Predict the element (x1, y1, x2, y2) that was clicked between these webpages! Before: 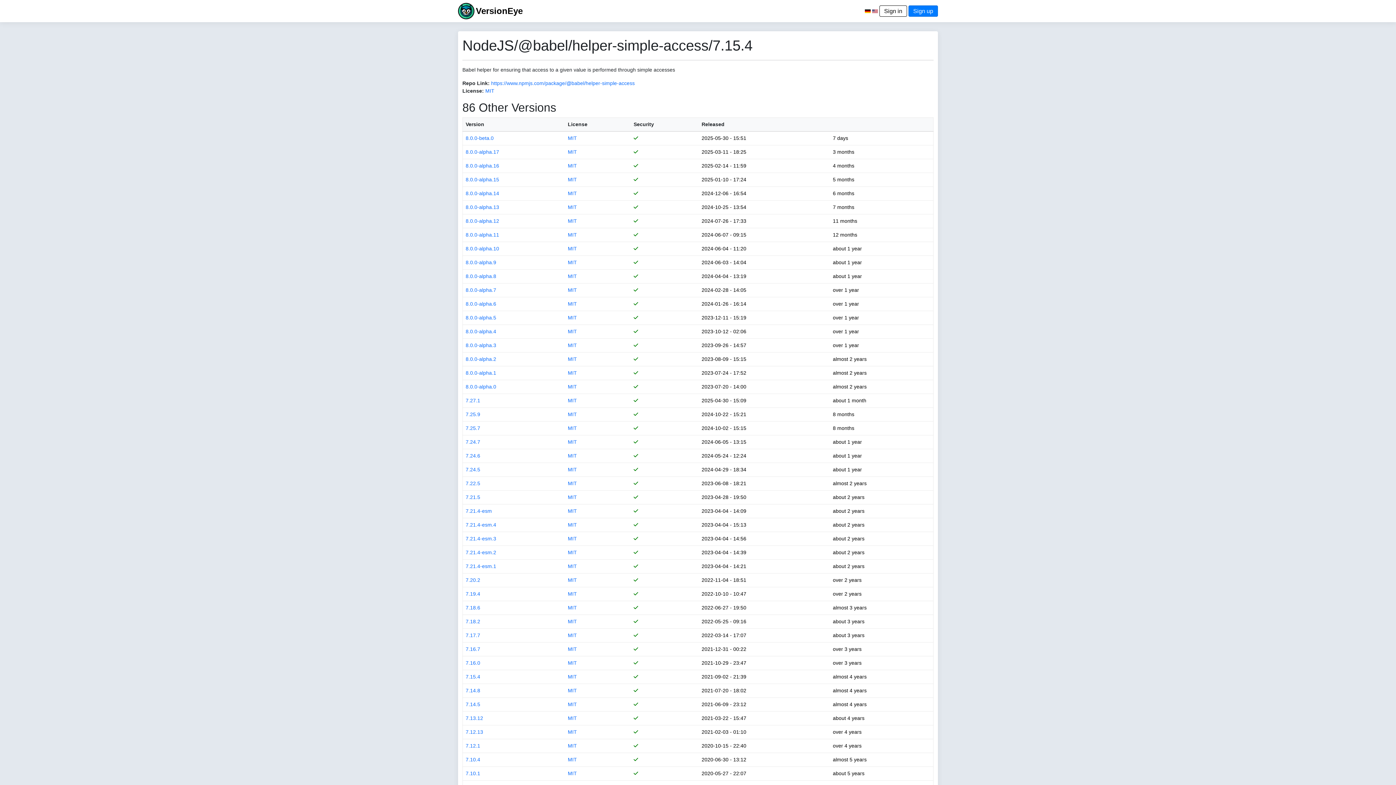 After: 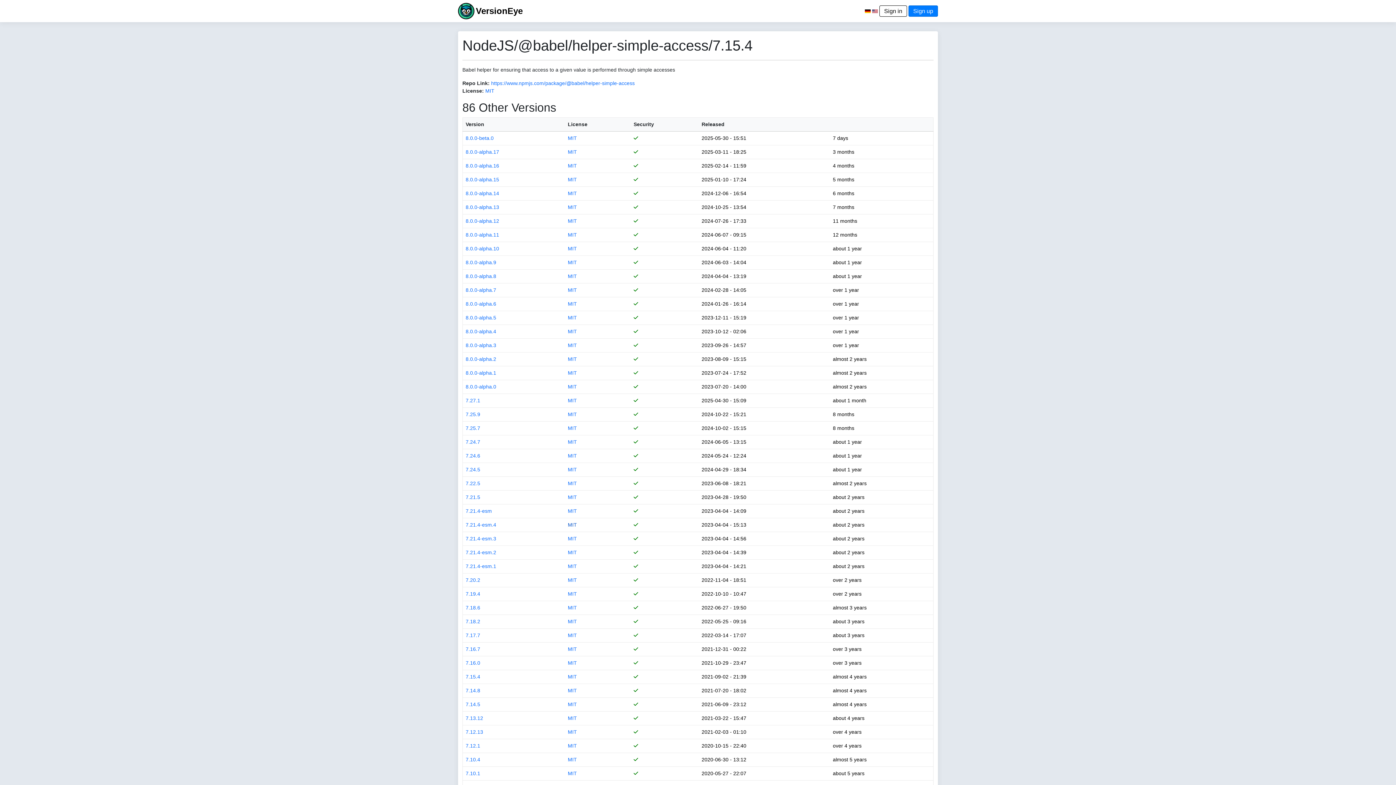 Action: label: MIT bbox: (568, 522, 577, 528)